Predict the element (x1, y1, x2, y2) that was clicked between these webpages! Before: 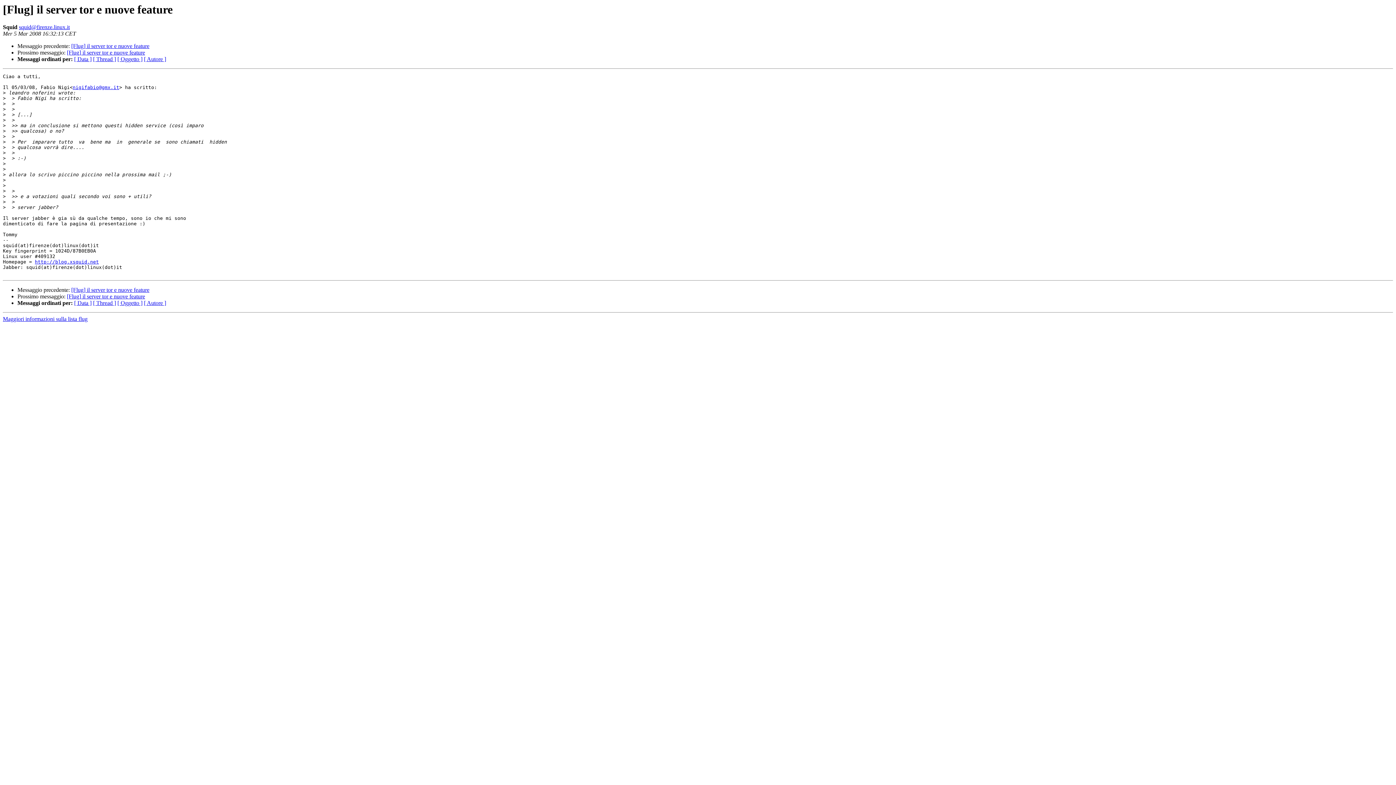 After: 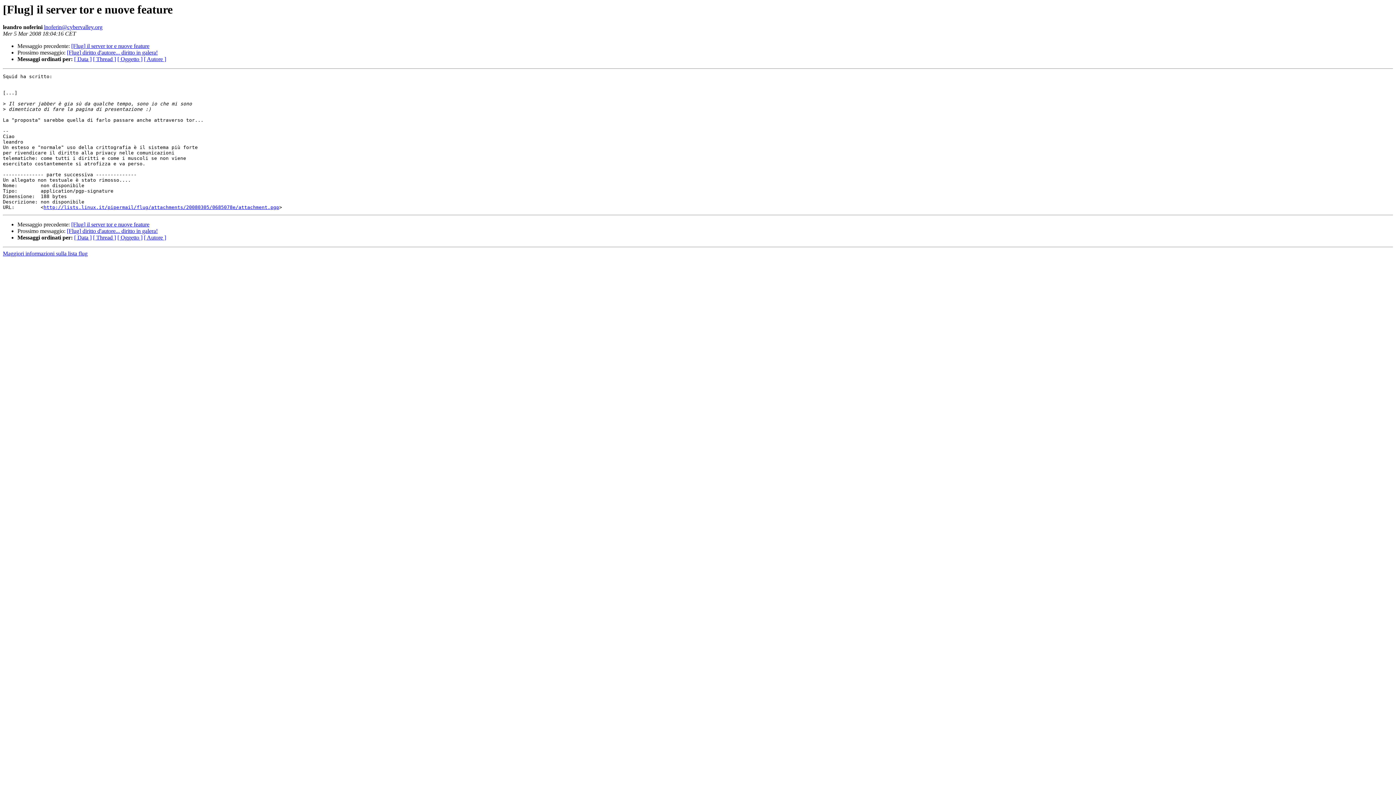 Action: bbox: (66, 293, 145, 299) label: [Flug] il server tor e nuove feature